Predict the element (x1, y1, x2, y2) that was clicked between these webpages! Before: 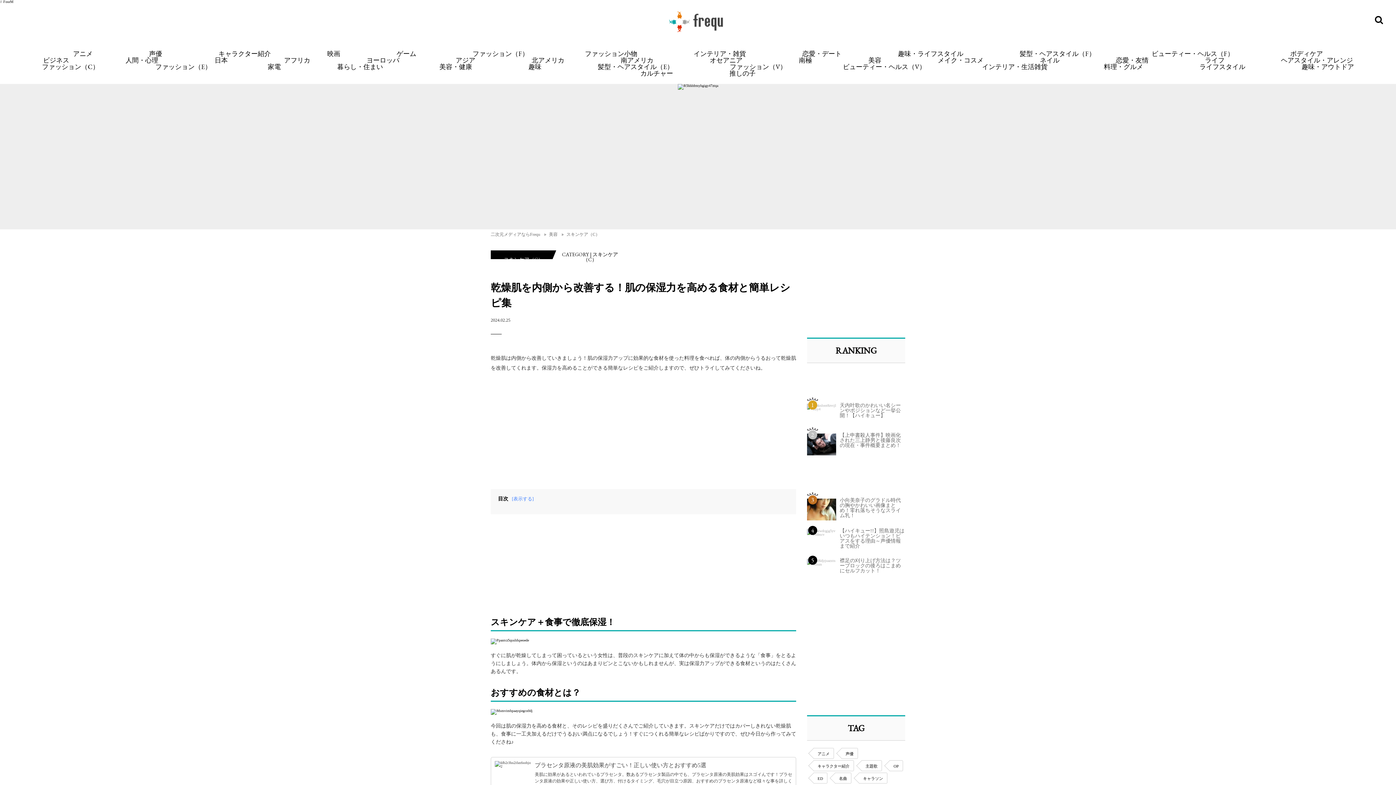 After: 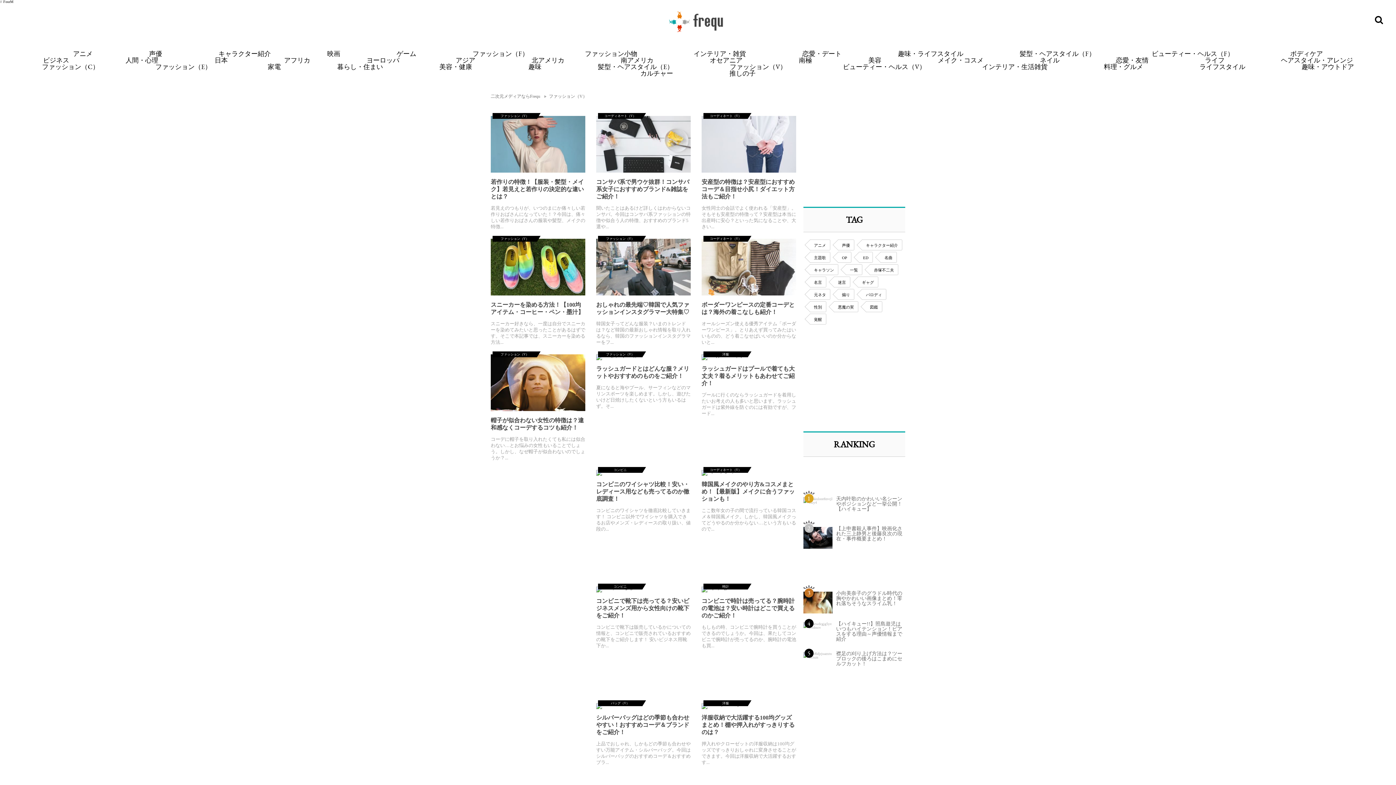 Action: bbox: (730, 62, 786, 70) label: ファッション（V）